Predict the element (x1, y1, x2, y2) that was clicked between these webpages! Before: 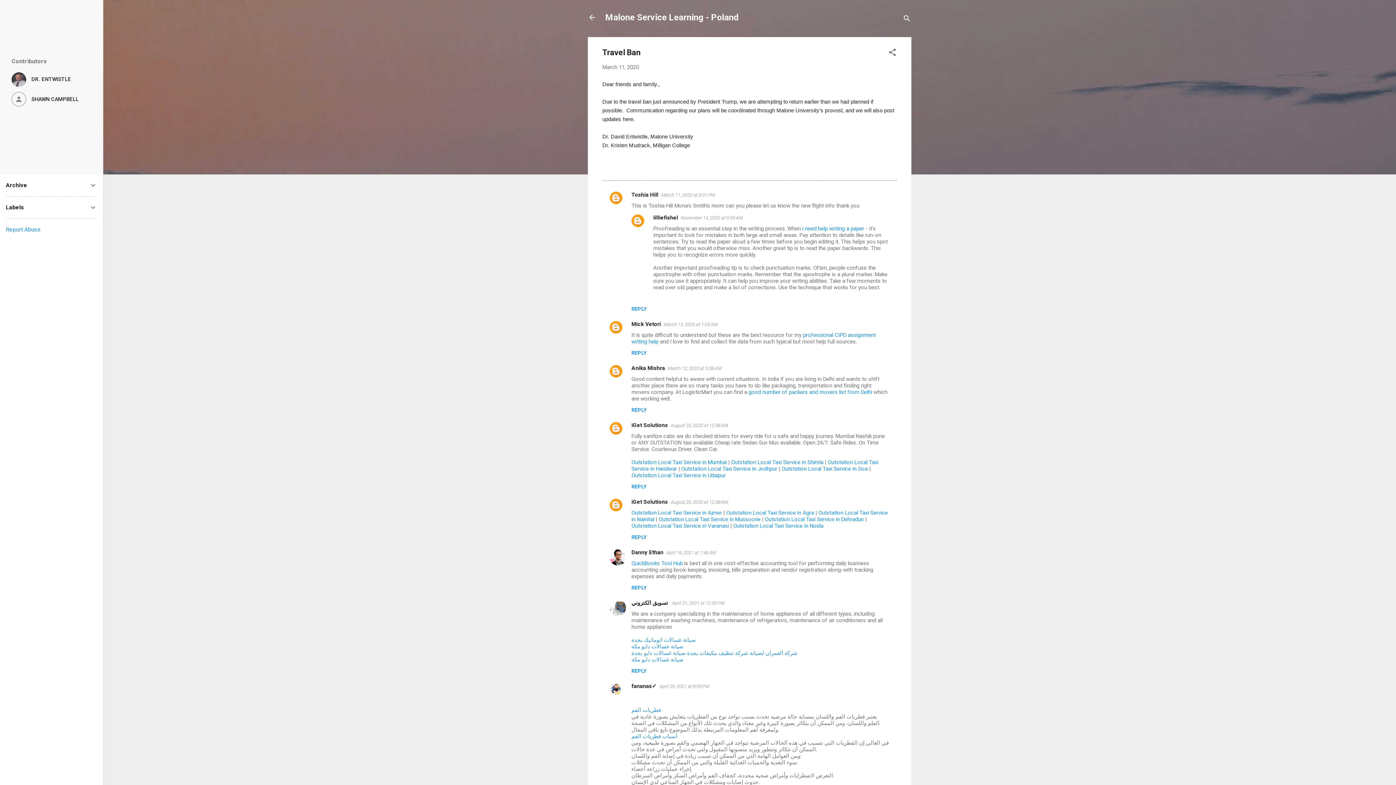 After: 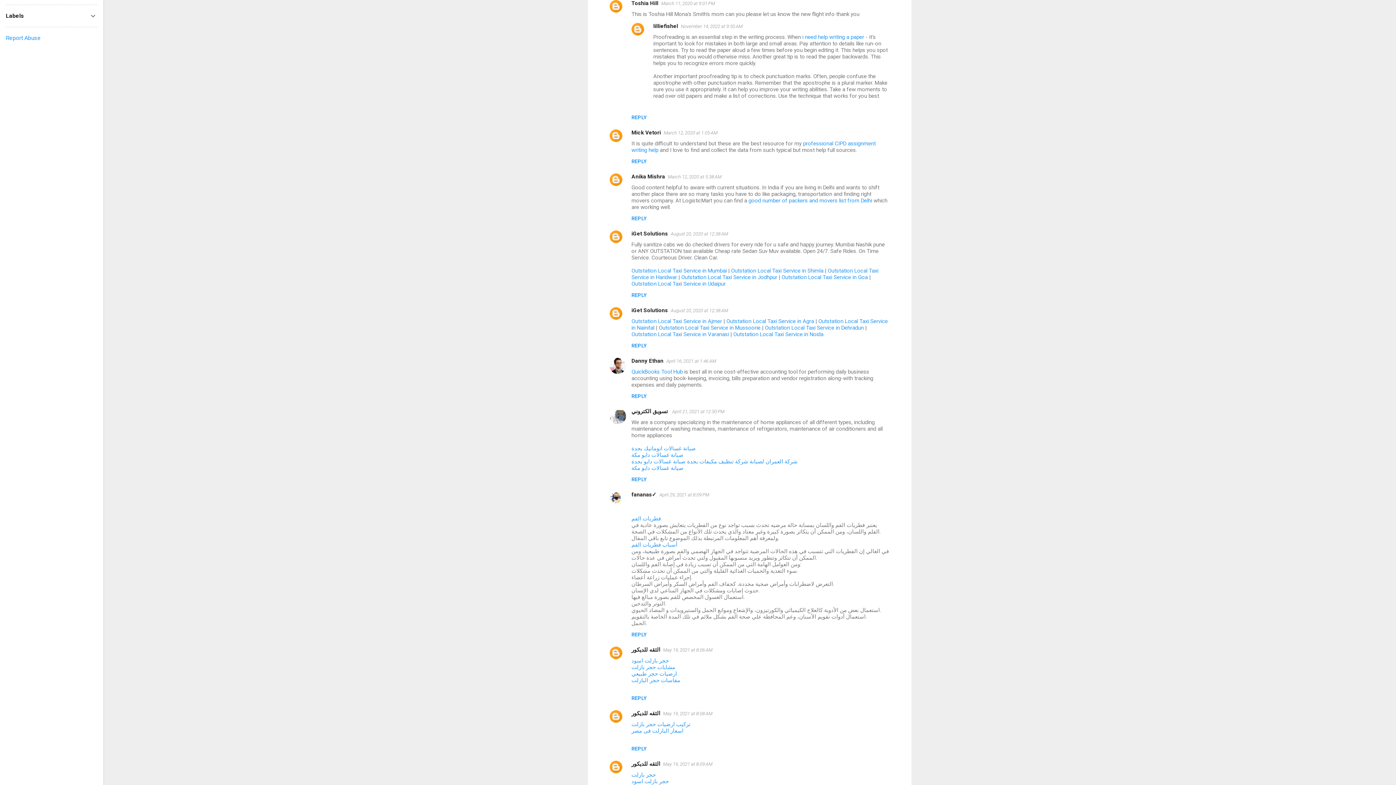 Action: bbox: (661, 192, 715, 197) label: March 11, 2020 at 9:01 PM